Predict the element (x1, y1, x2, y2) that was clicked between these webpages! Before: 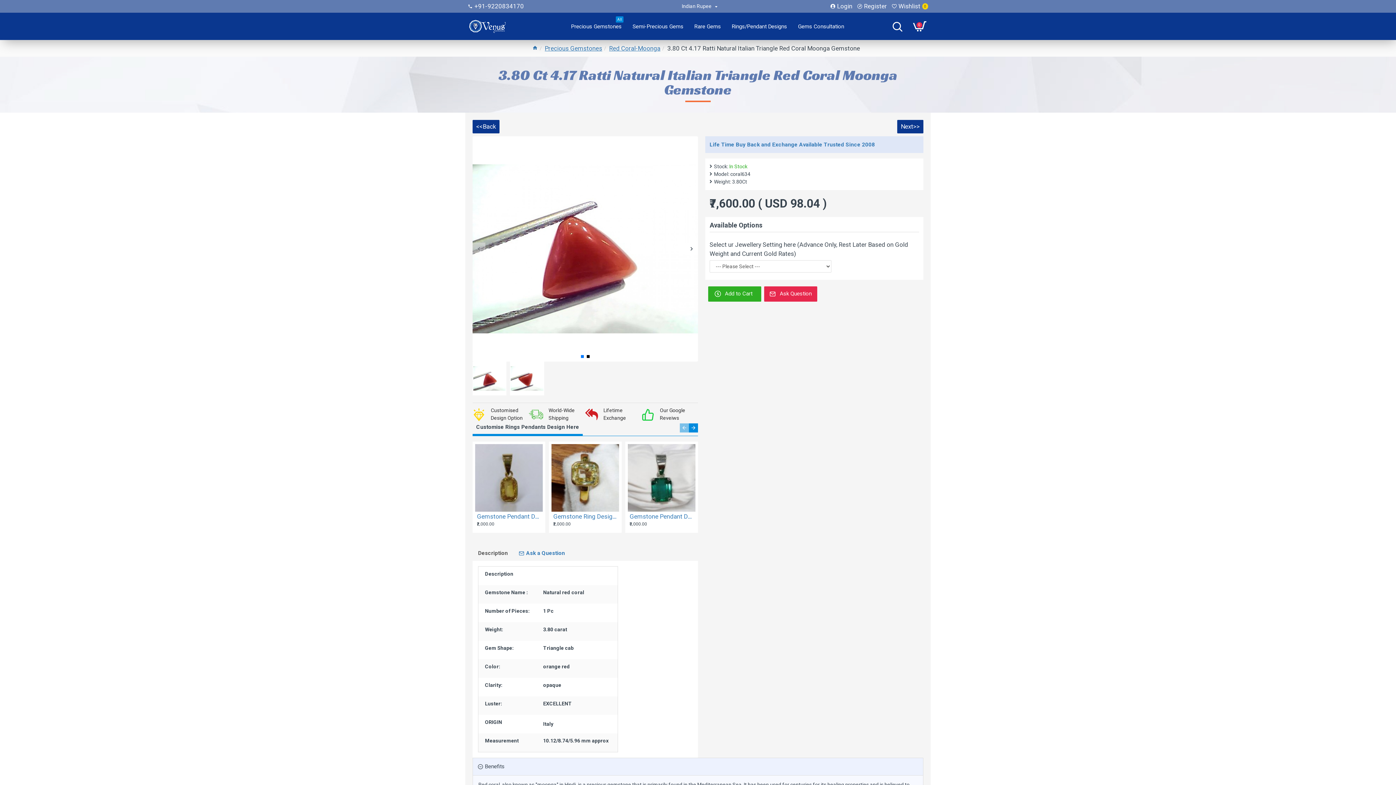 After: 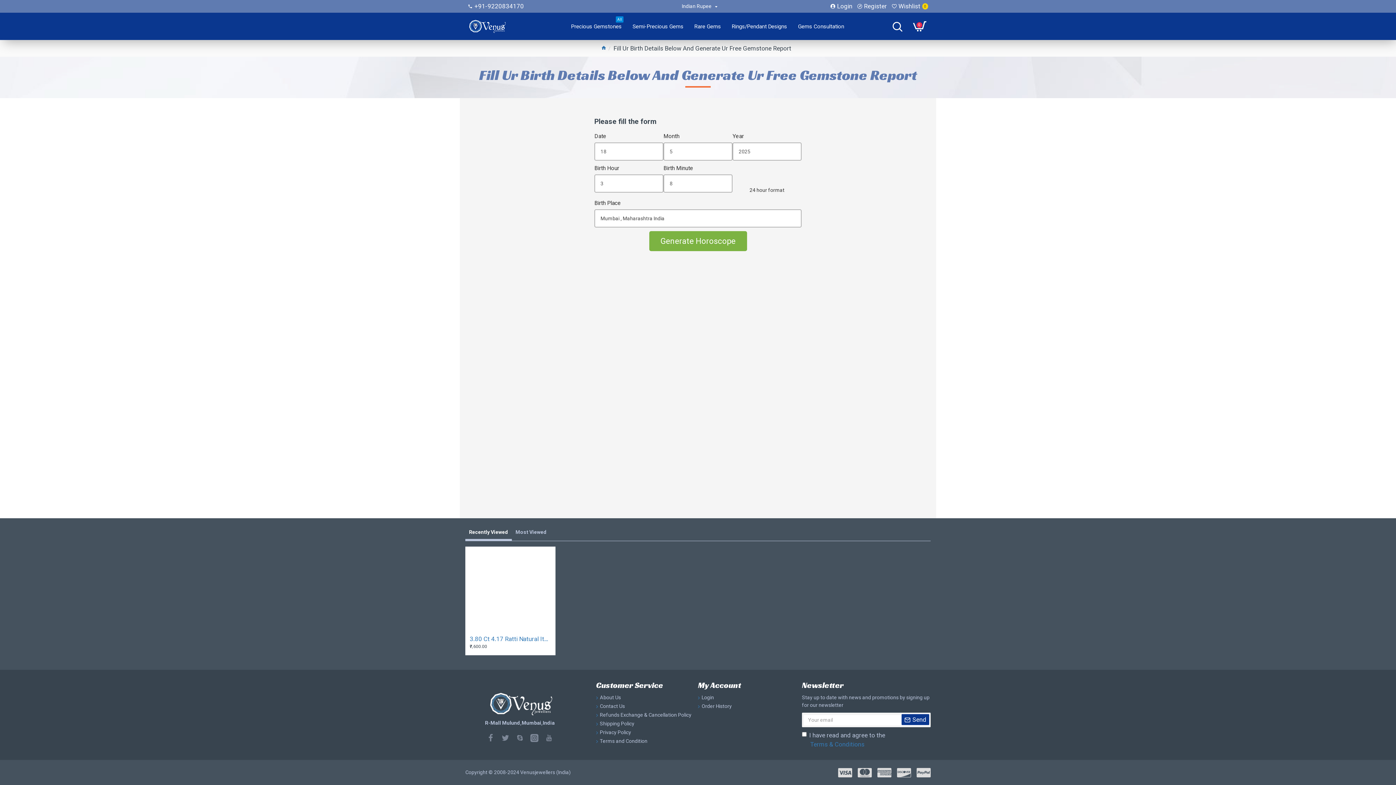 Action: bbox: (792, 12, 849, 40) label: Gems Consultation